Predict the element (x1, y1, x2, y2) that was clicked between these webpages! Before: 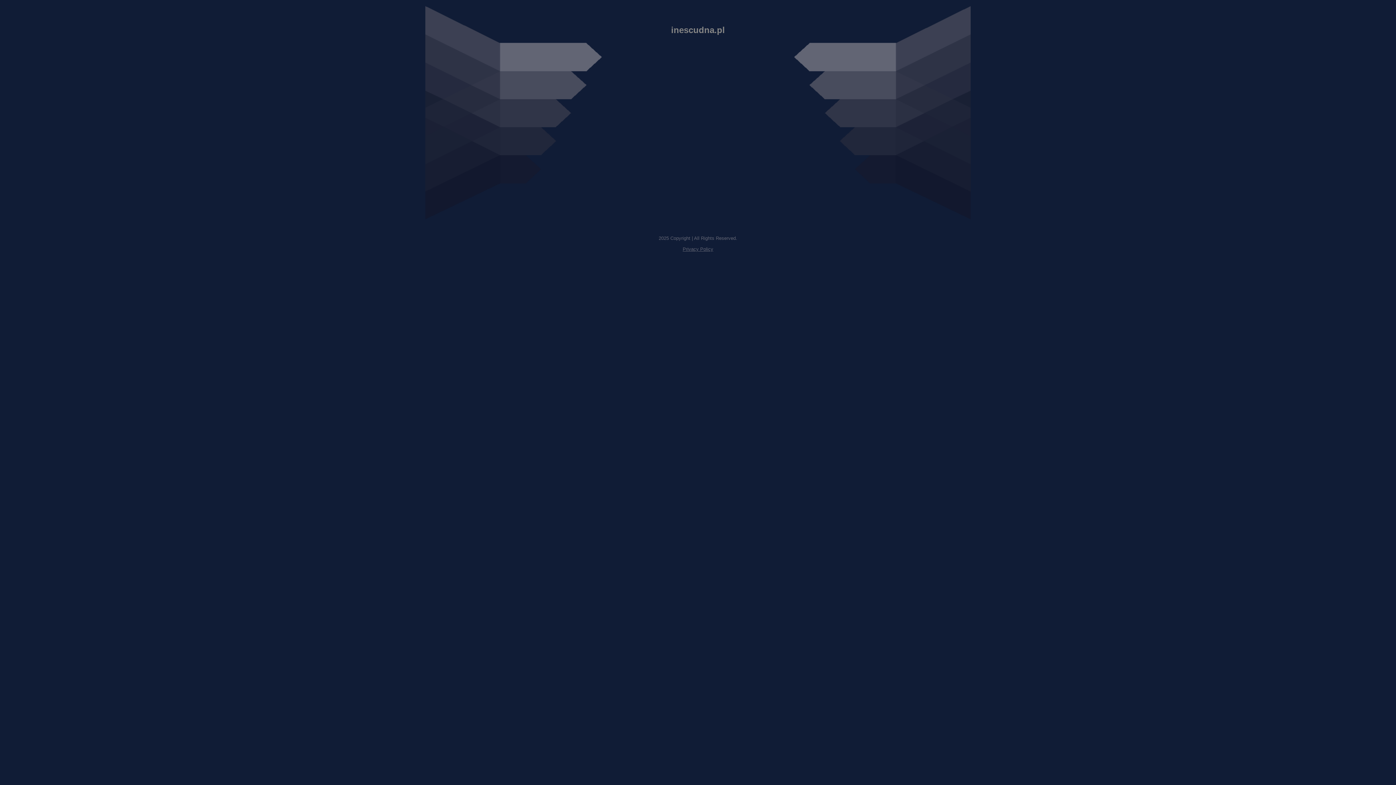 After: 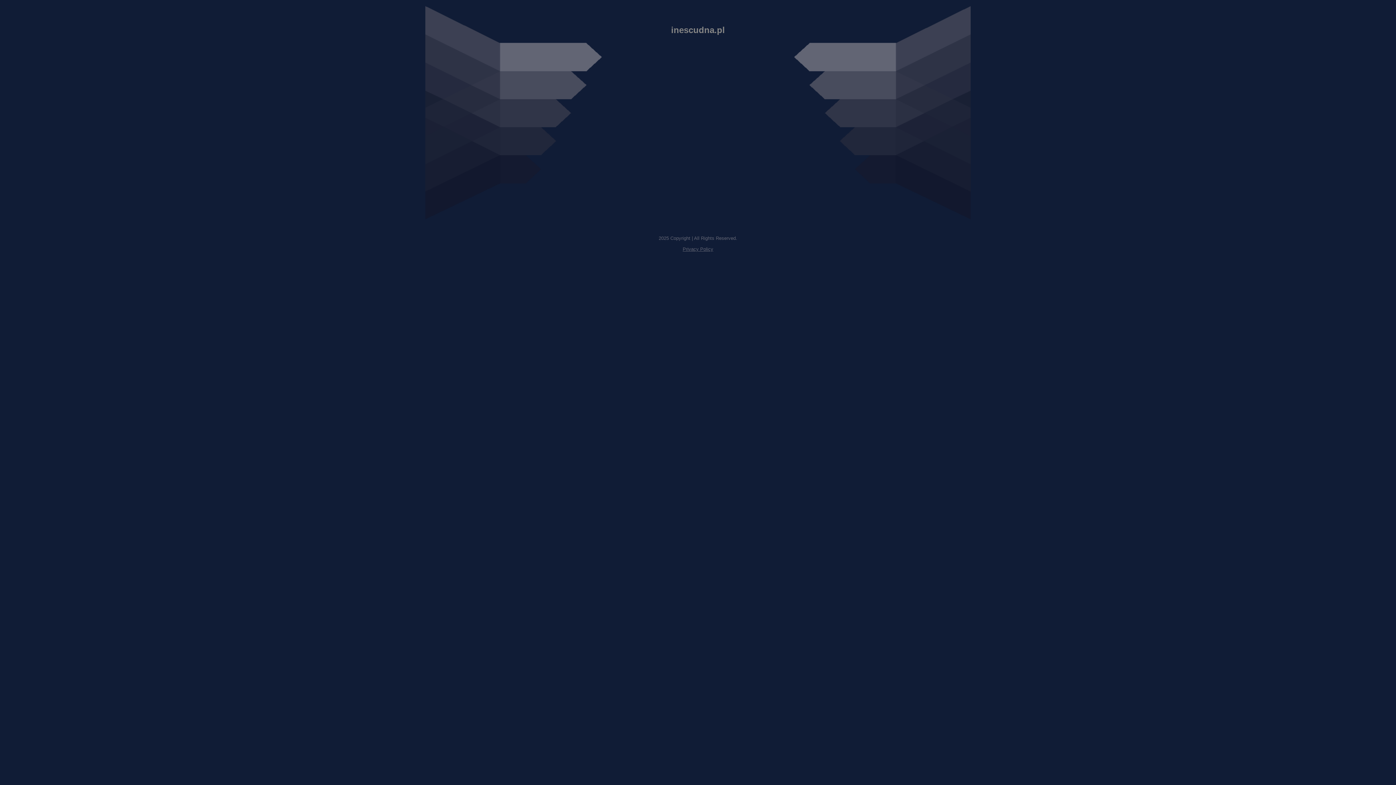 Action: bbox: (682, 246, 713, 252) label: Privacy Policy